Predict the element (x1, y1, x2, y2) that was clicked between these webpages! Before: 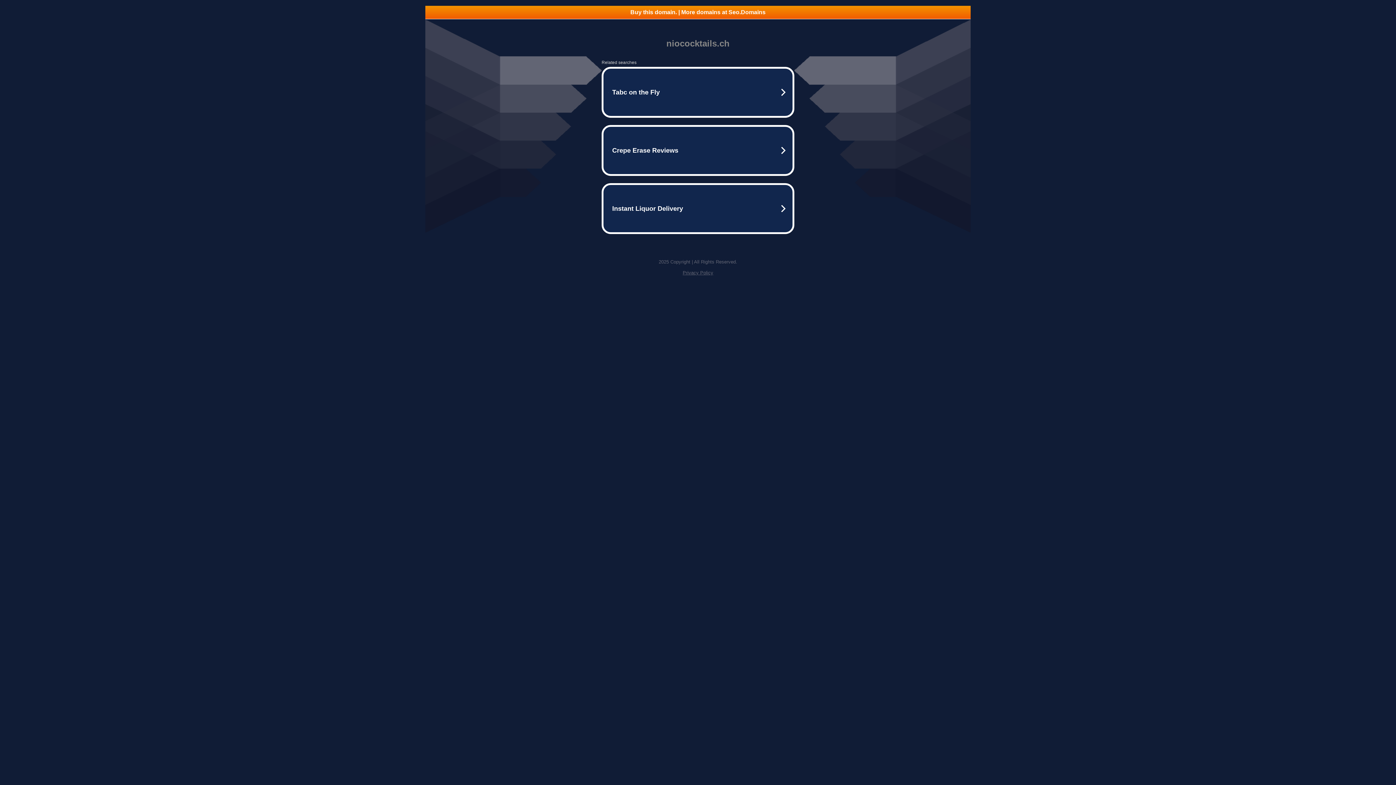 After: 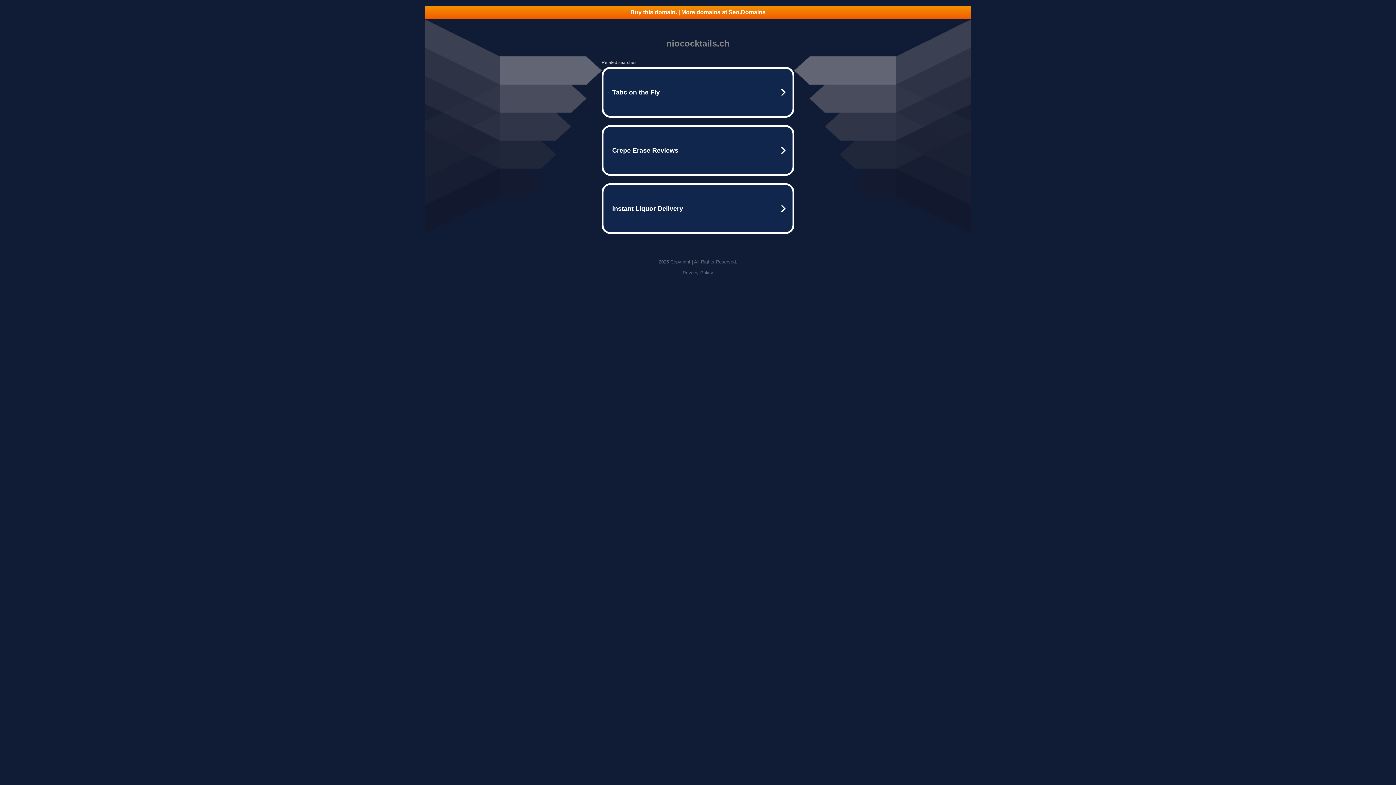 Action: label: Buy this domain. | More domains at Seo.Domains bbox: (425, 5, 970, 18)